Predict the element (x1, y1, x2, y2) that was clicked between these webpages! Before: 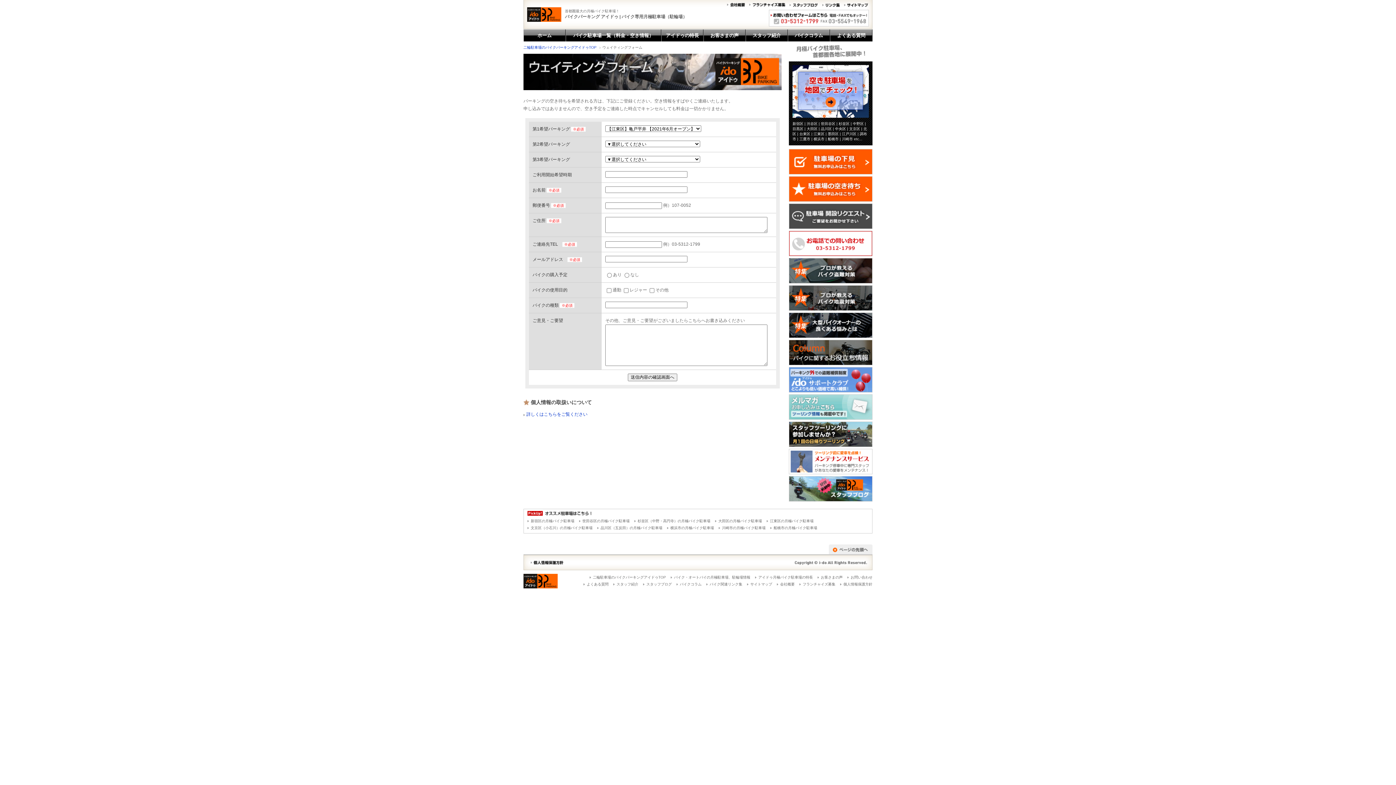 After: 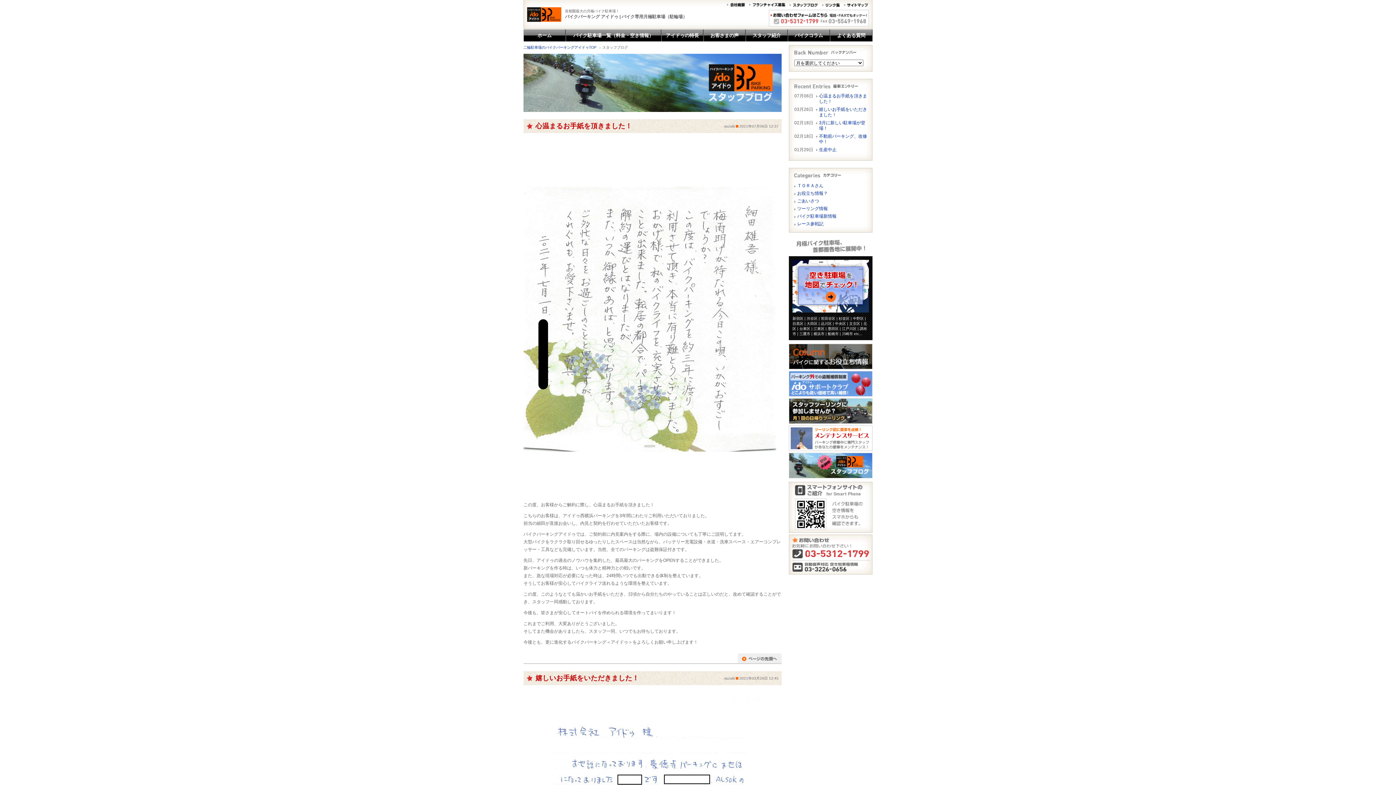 Action: label: スタッフブログ bbox: (646, 582, 672, 586)